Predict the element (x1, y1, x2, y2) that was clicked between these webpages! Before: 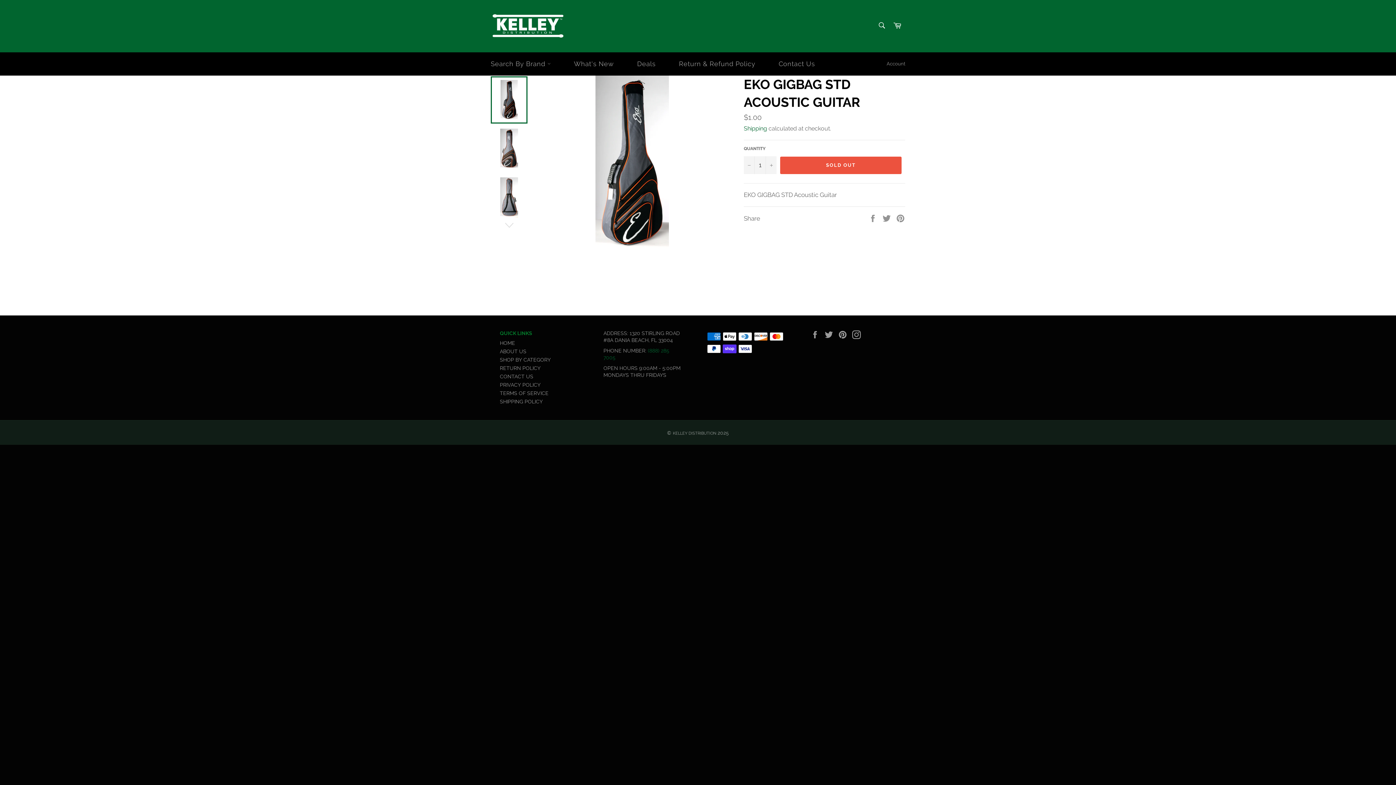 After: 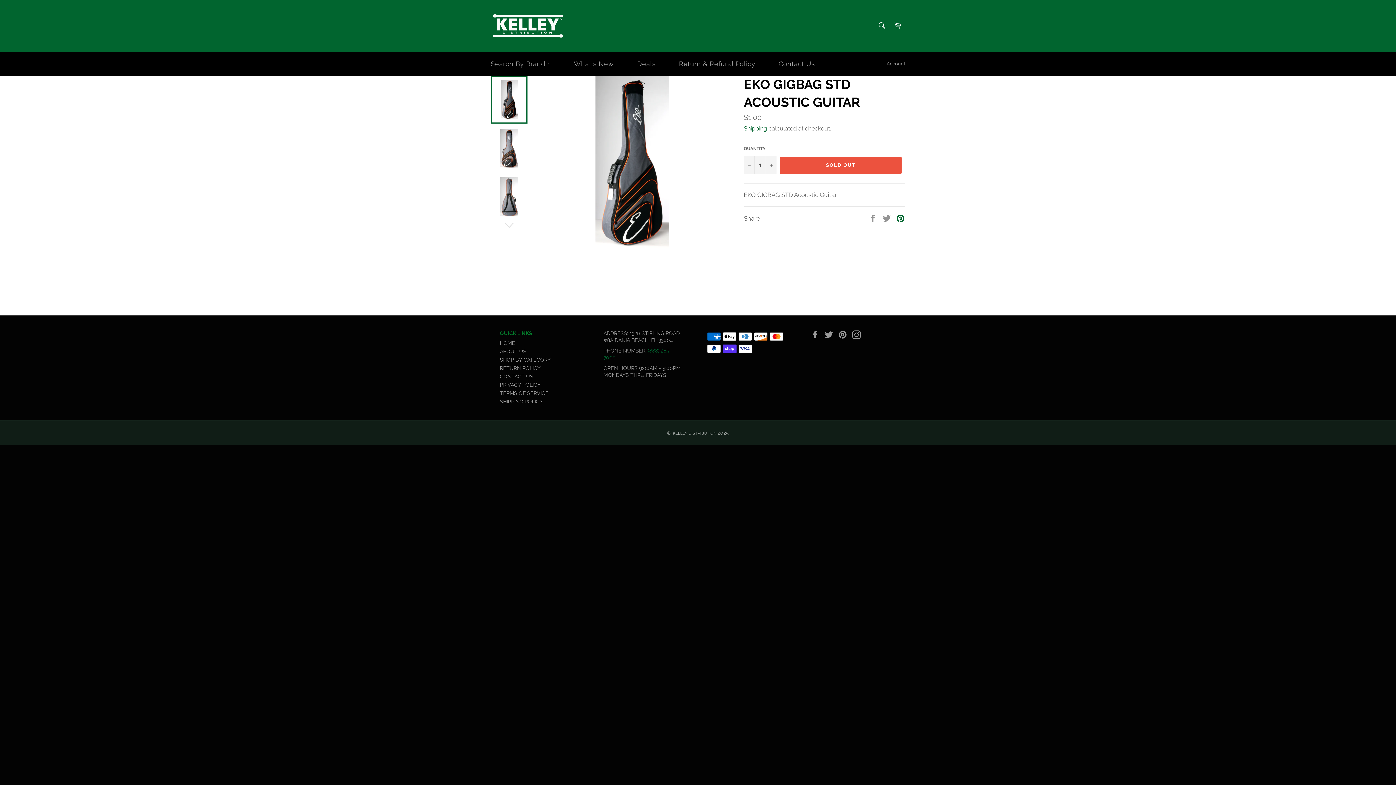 Action: bbox: (896, 214, 905, 221) label: Pin on Pinterest